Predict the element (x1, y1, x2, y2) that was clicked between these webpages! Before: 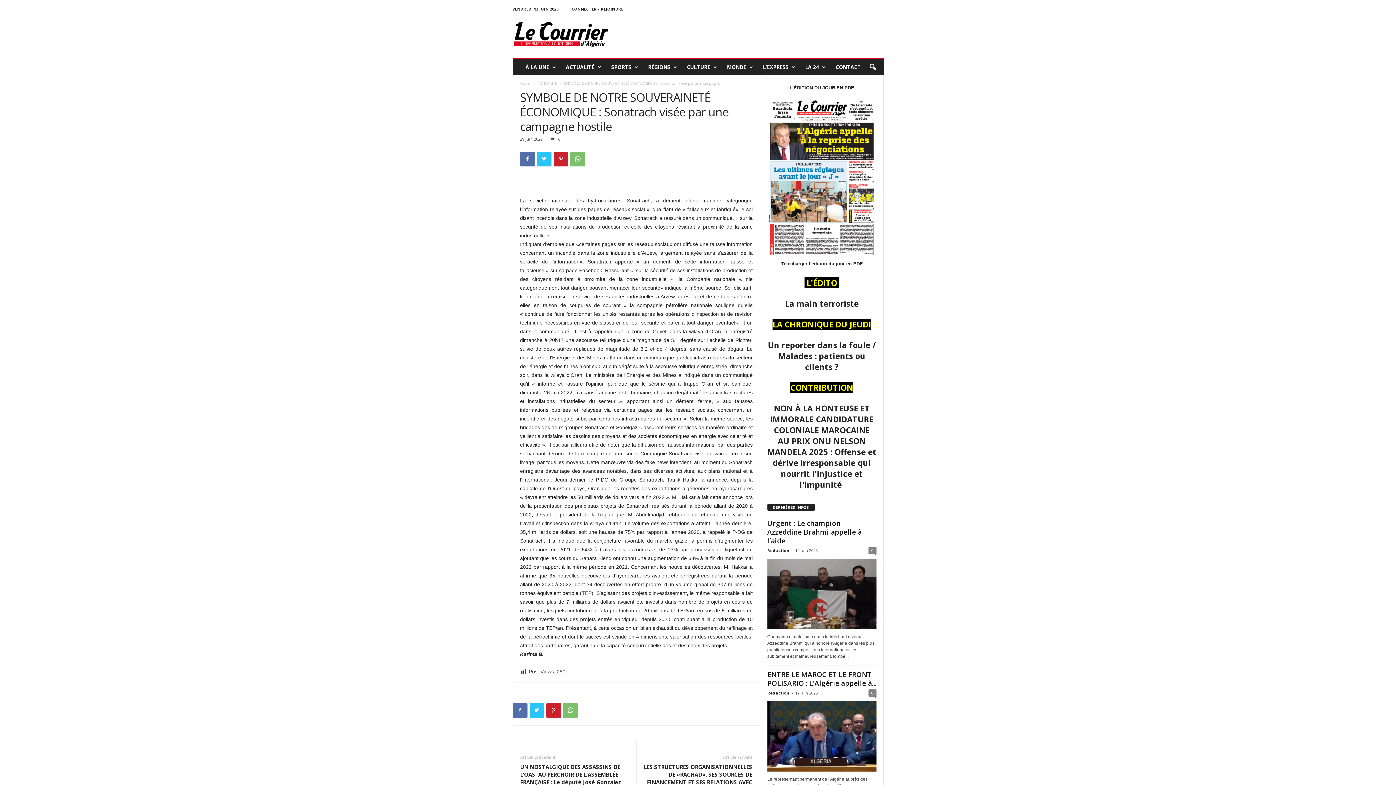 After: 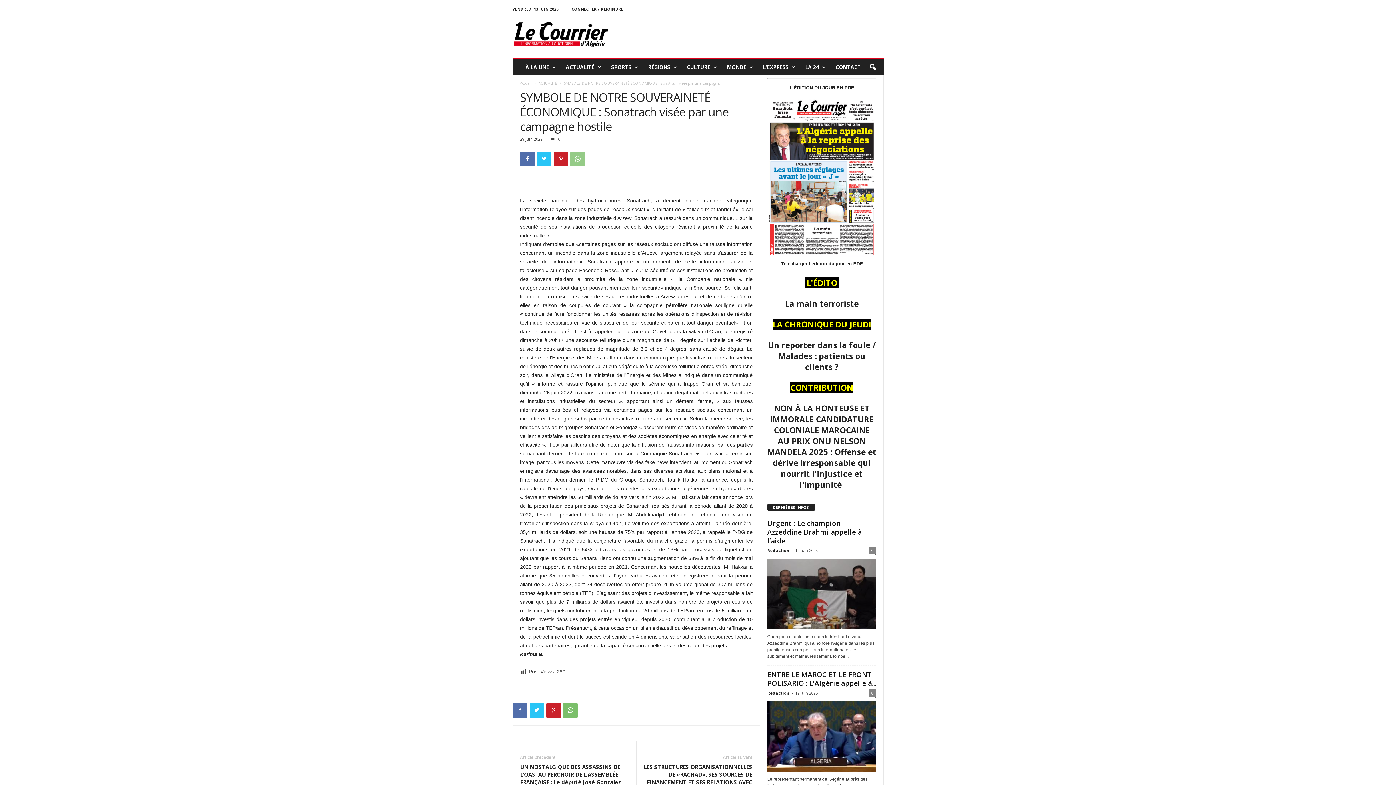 Action: bbox: (570, 152, 584, 166)